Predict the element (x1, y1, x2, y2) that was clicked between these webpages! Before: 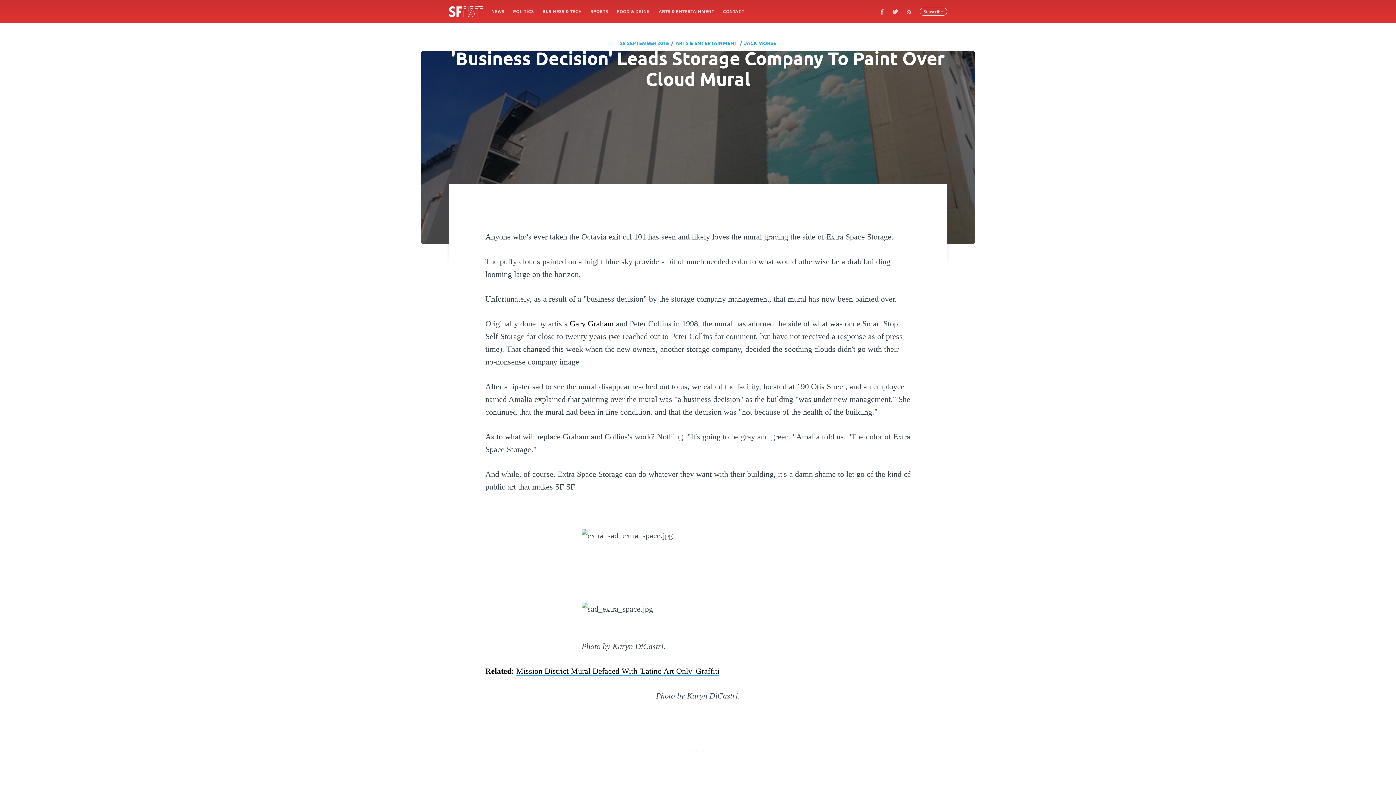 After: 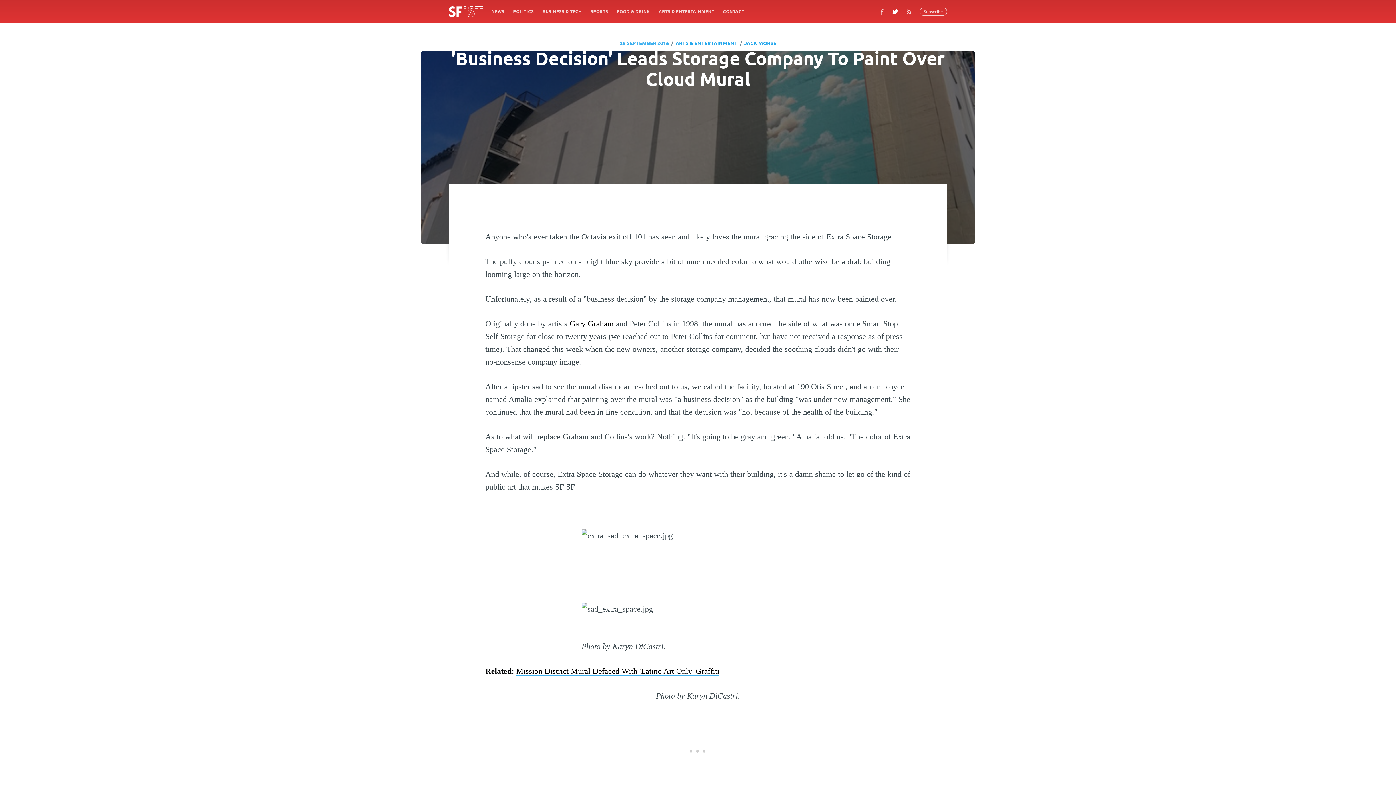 Action: bbox: (888, 4, 902, 18)